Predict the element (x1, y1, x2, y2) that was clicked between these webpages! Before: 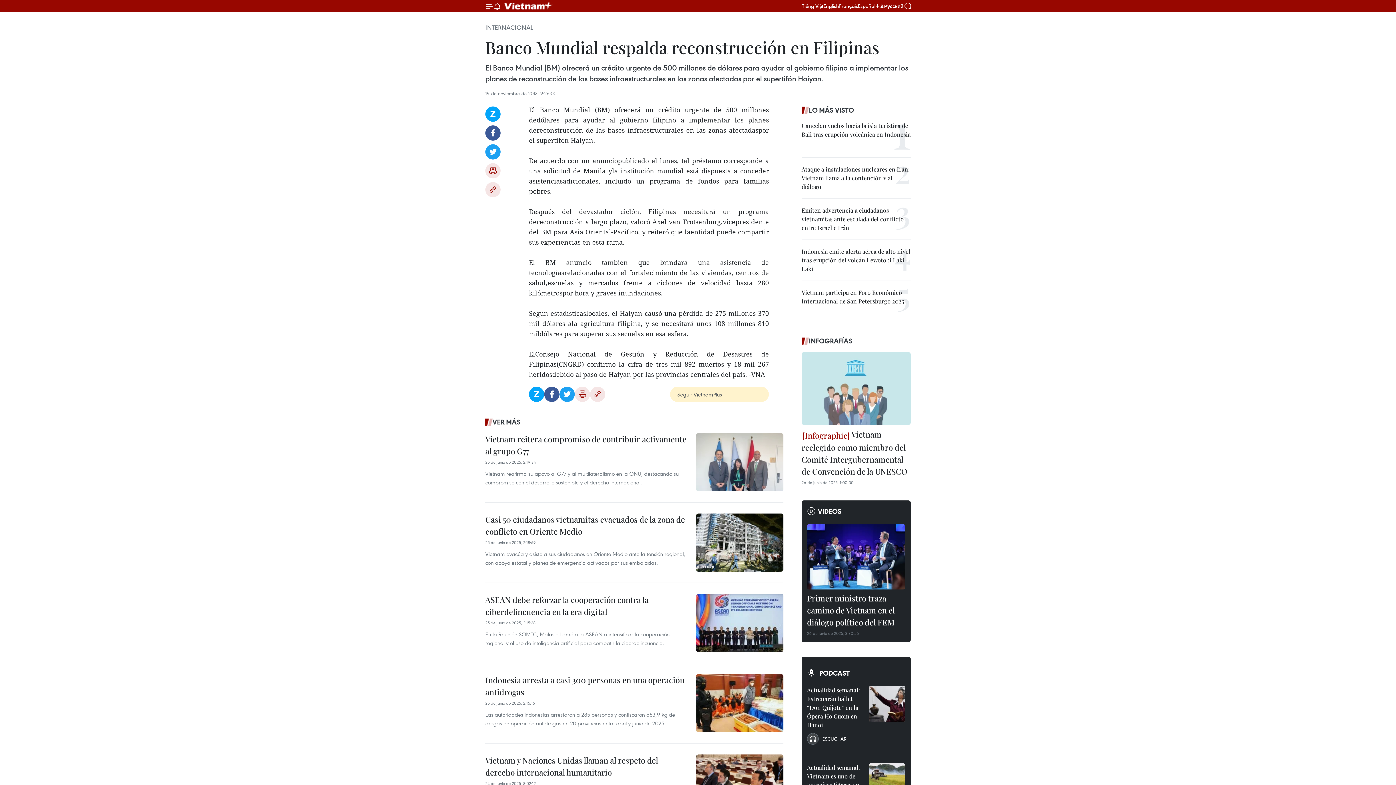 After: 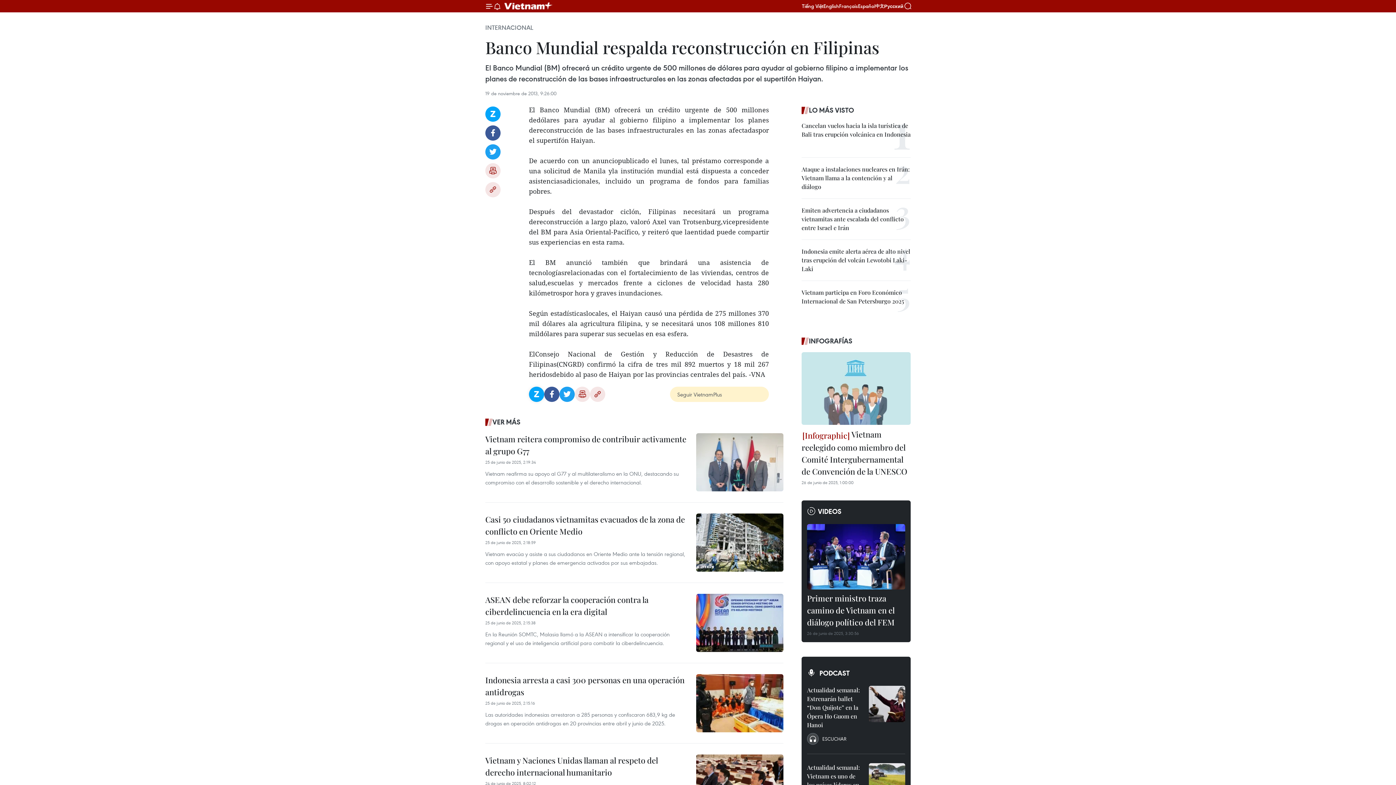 Action: label: Zalo bbox: (529, 386, 544, 402)